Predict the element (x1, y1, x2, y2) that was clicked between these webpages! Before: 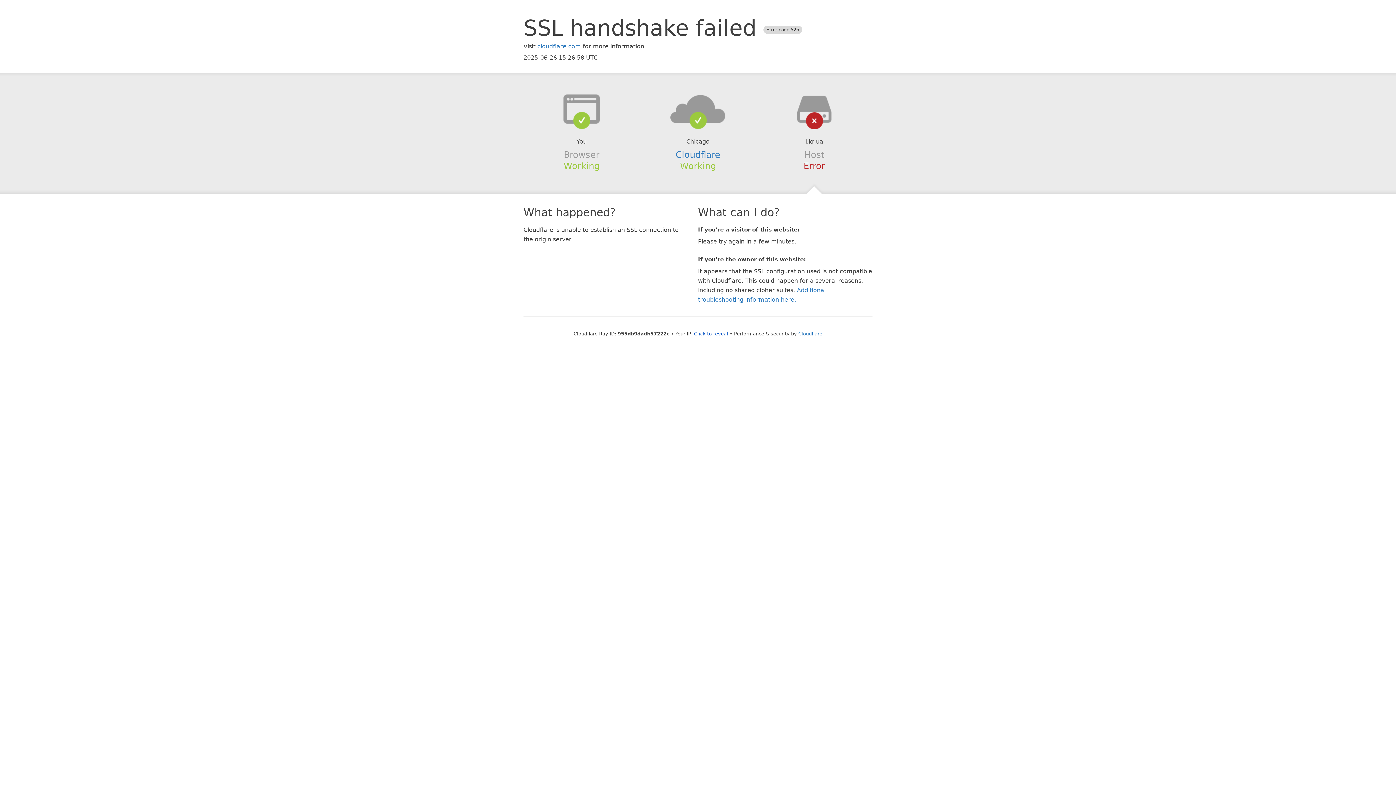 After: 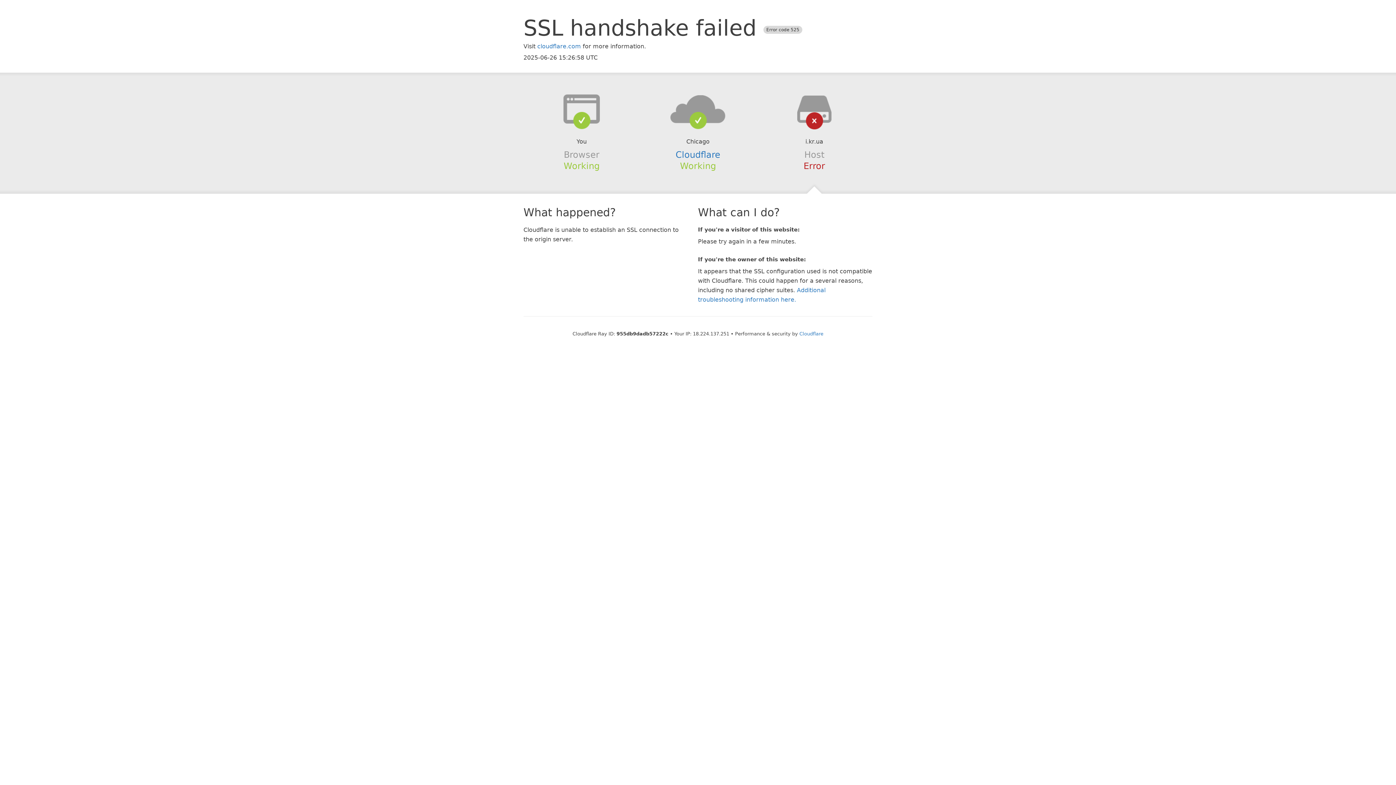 Action: bbox: (694, 331, 728, 336) label: Click to reveal